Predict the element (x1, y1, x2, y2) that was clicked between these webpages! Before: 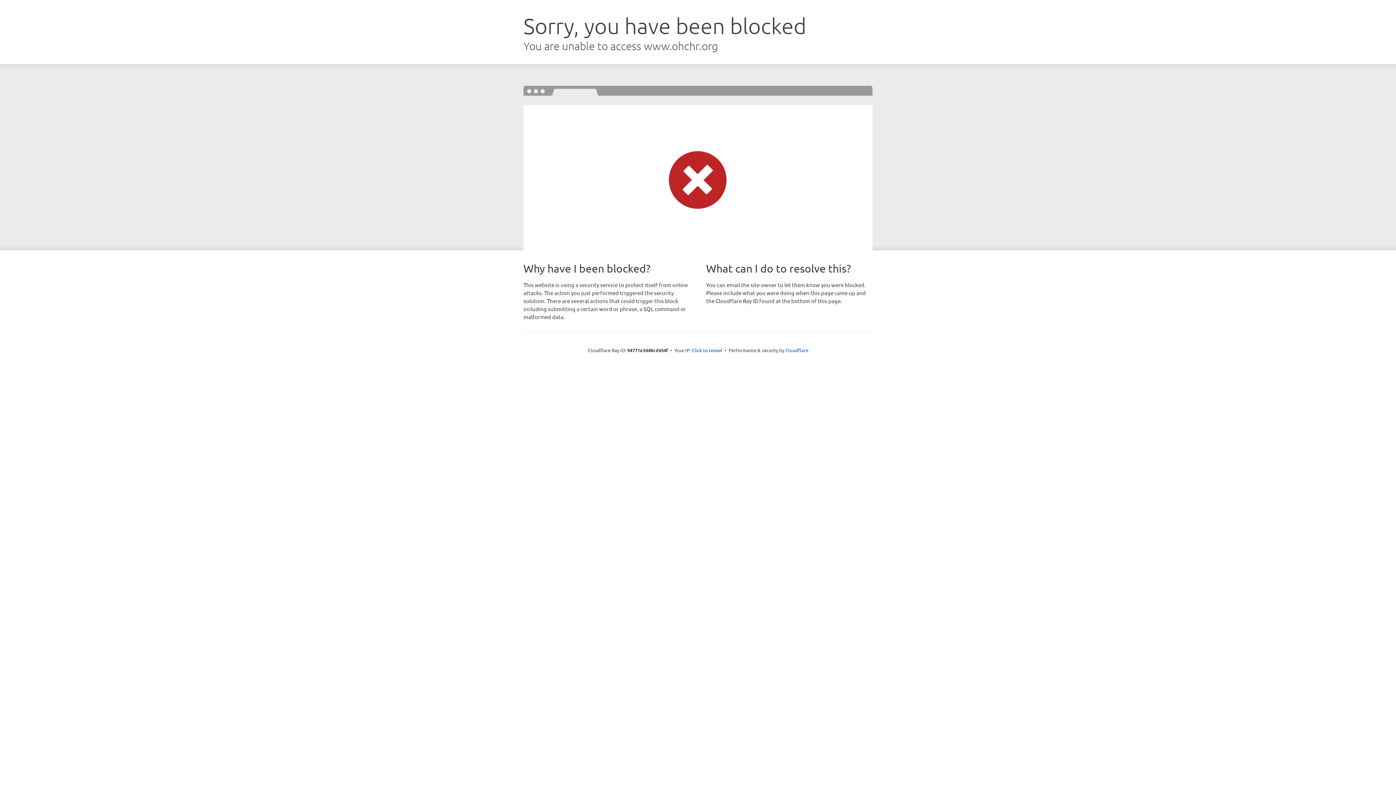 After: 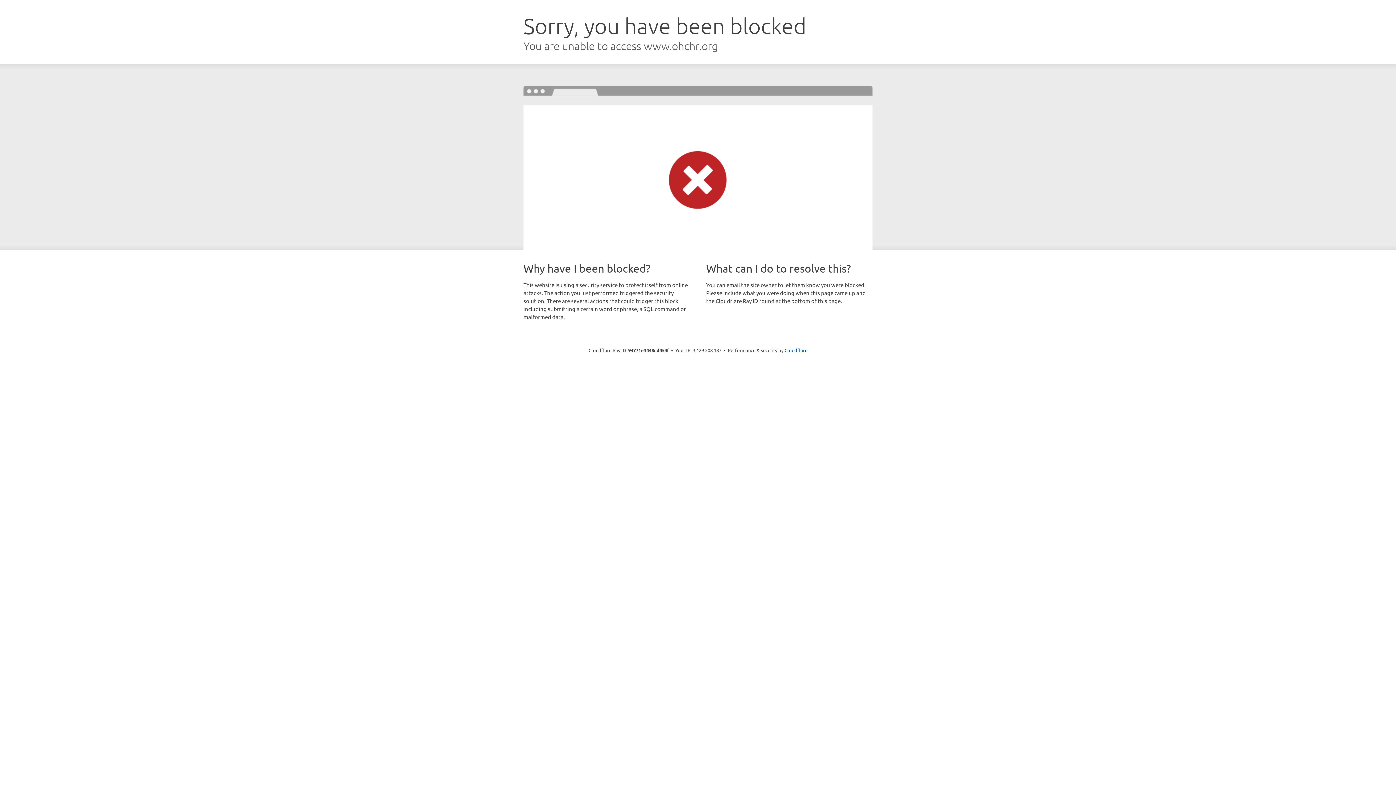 Action: label: Click to reveal bbox: (692, 346, 722, 353)